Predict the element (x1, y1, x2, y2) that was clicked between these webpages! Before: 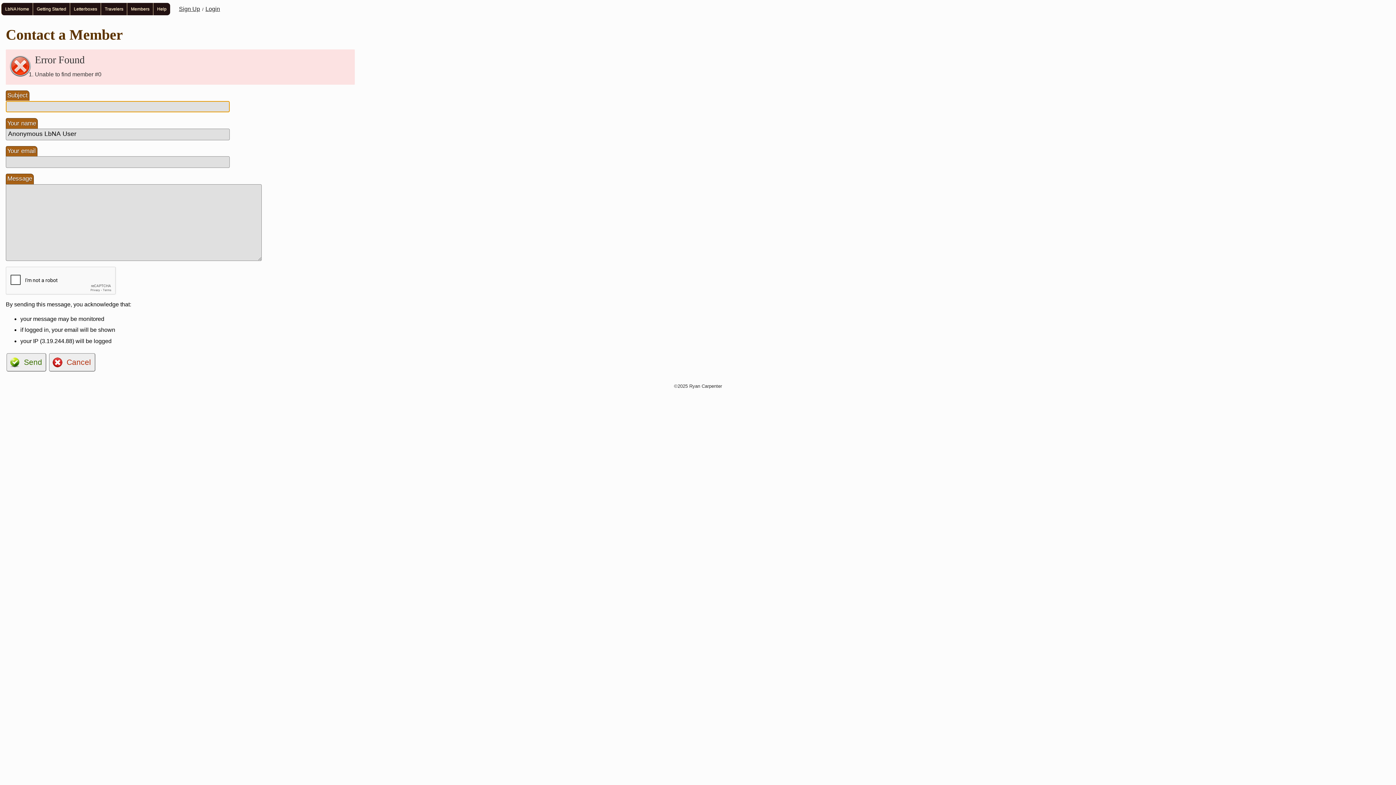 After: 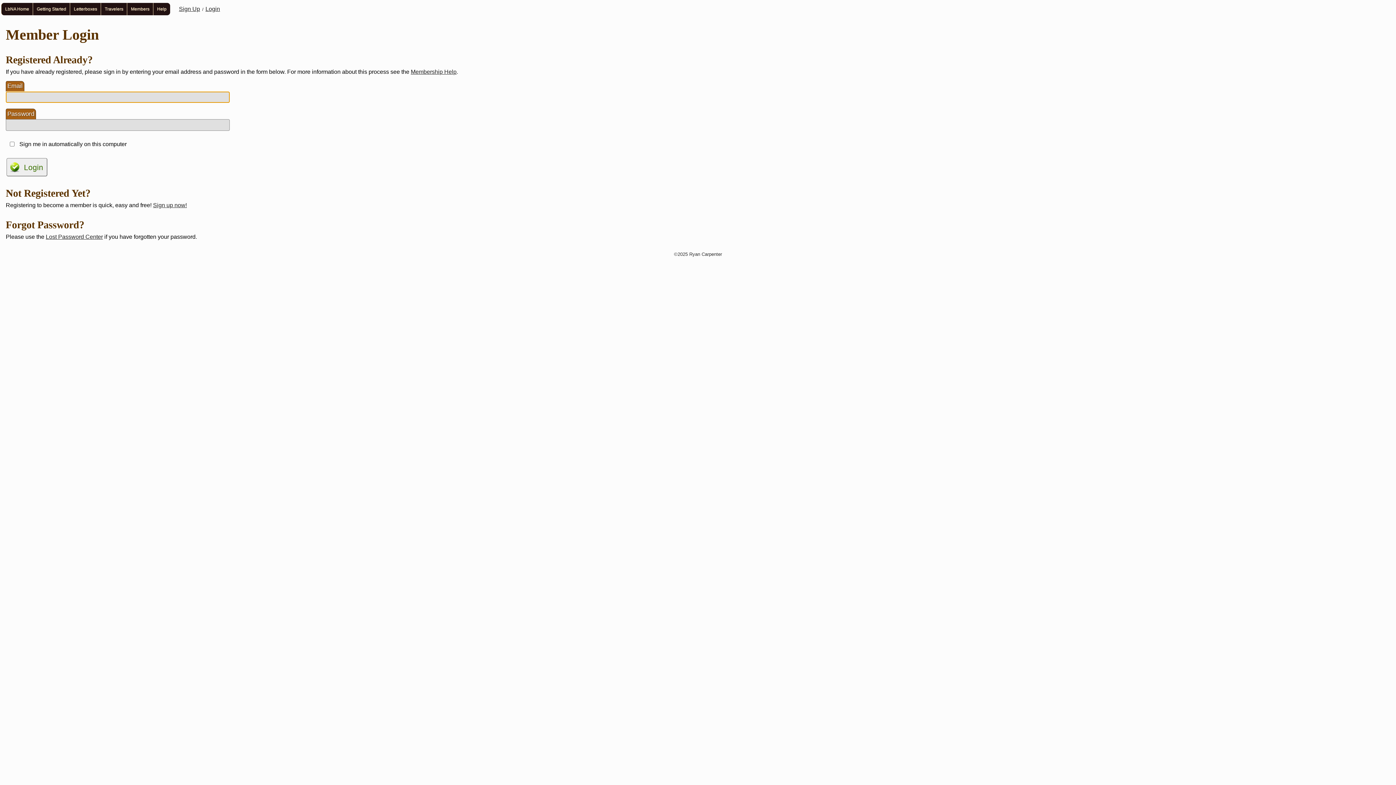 Action: bbox: (49, 353, 95, 371) label: Cancel